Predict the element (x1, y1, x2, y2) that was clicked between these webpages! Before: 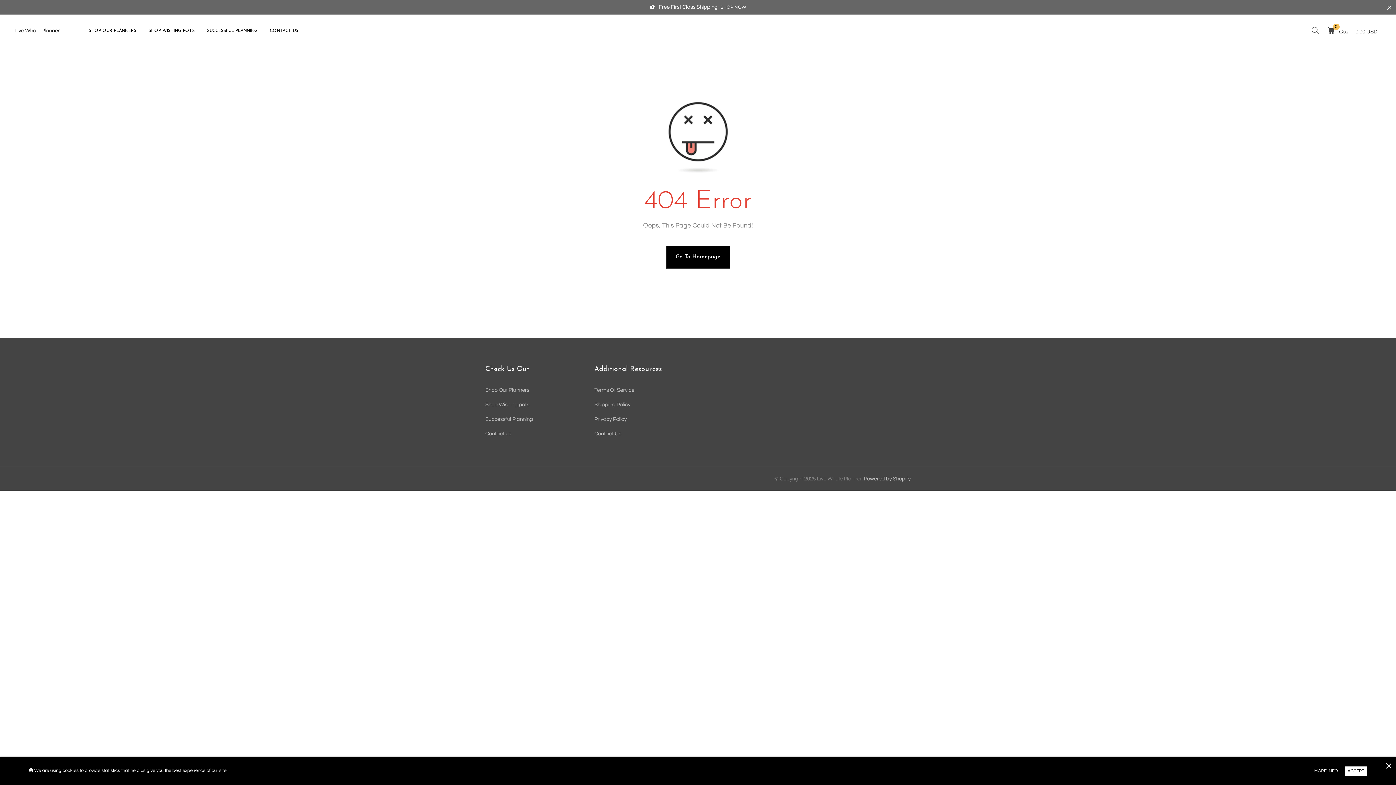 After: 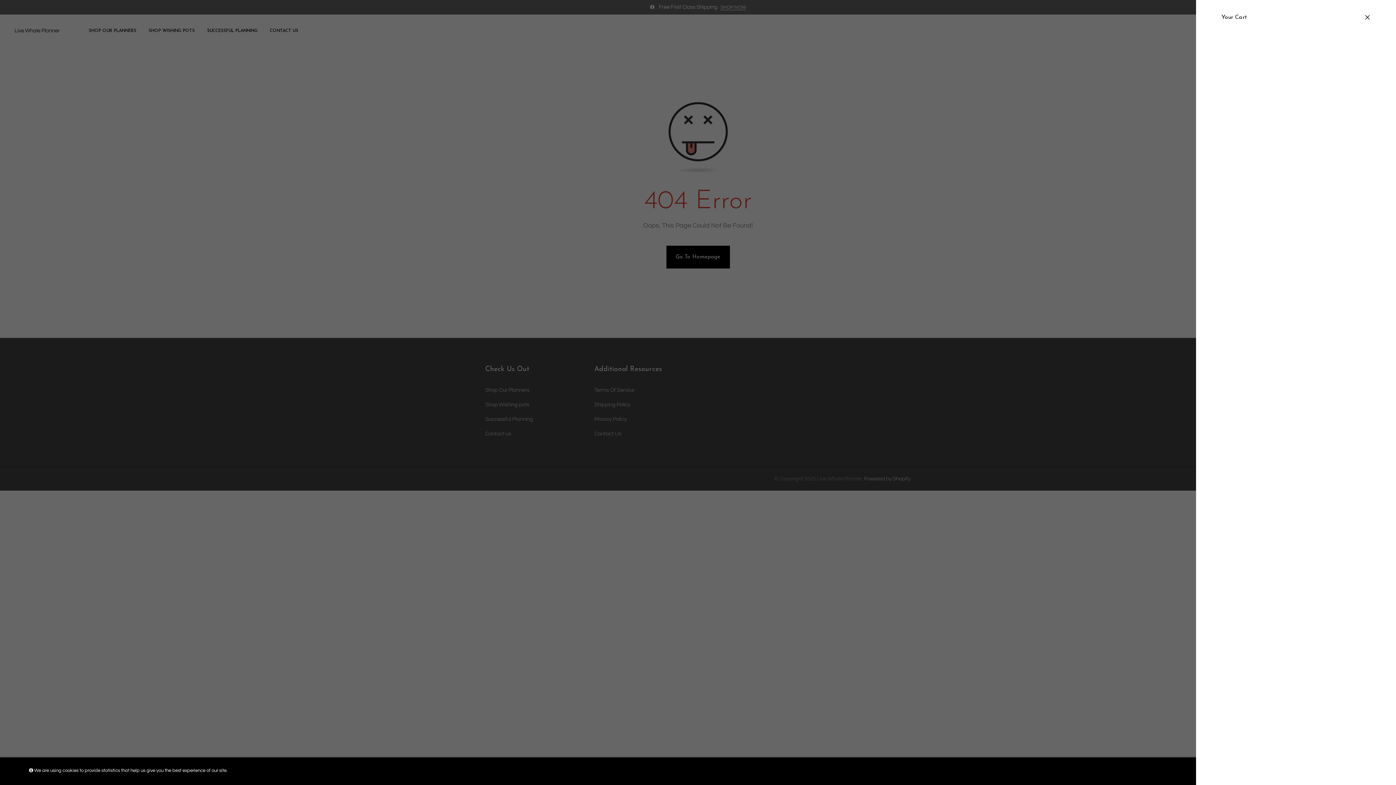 Action: bbox: (1327, 26, 1378, 35) label:  
0
Cost - 0.00 USD